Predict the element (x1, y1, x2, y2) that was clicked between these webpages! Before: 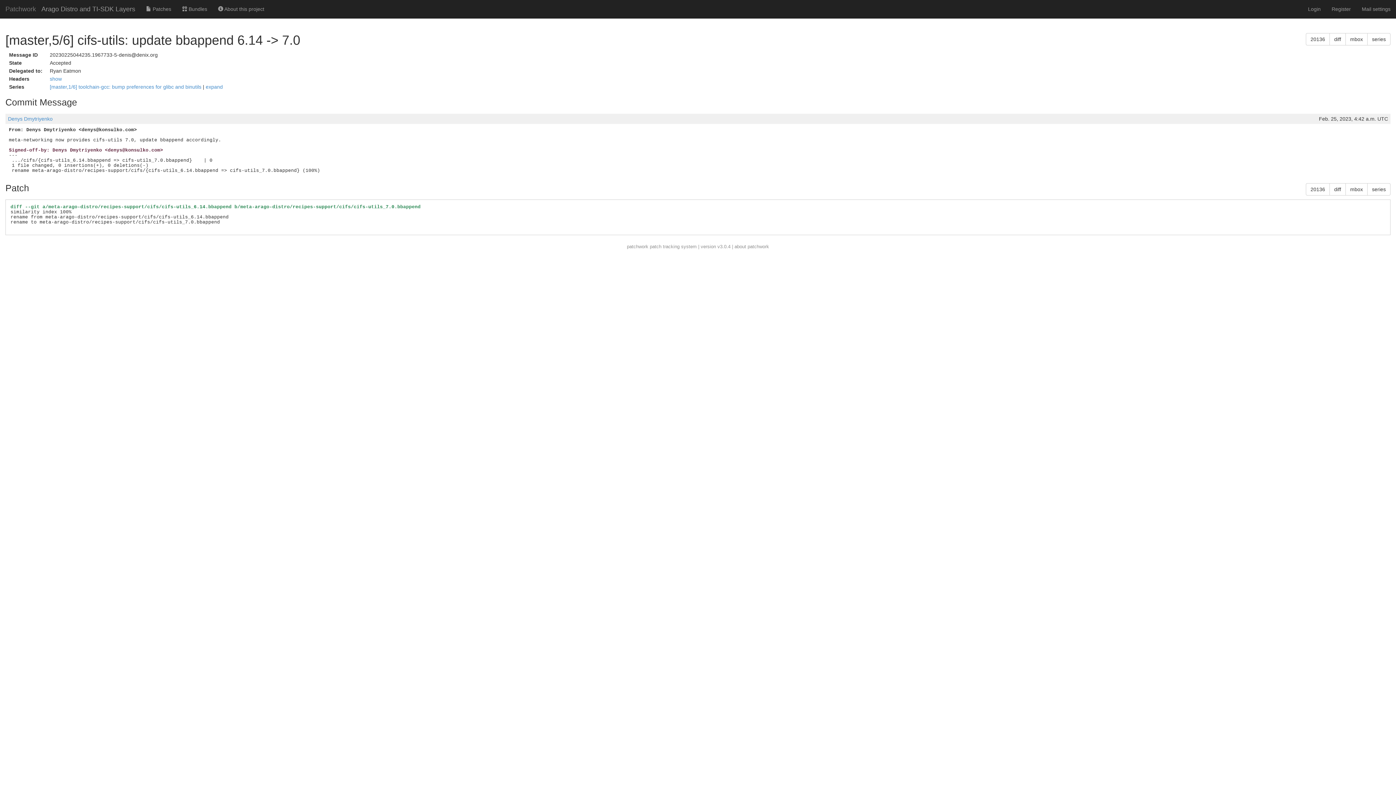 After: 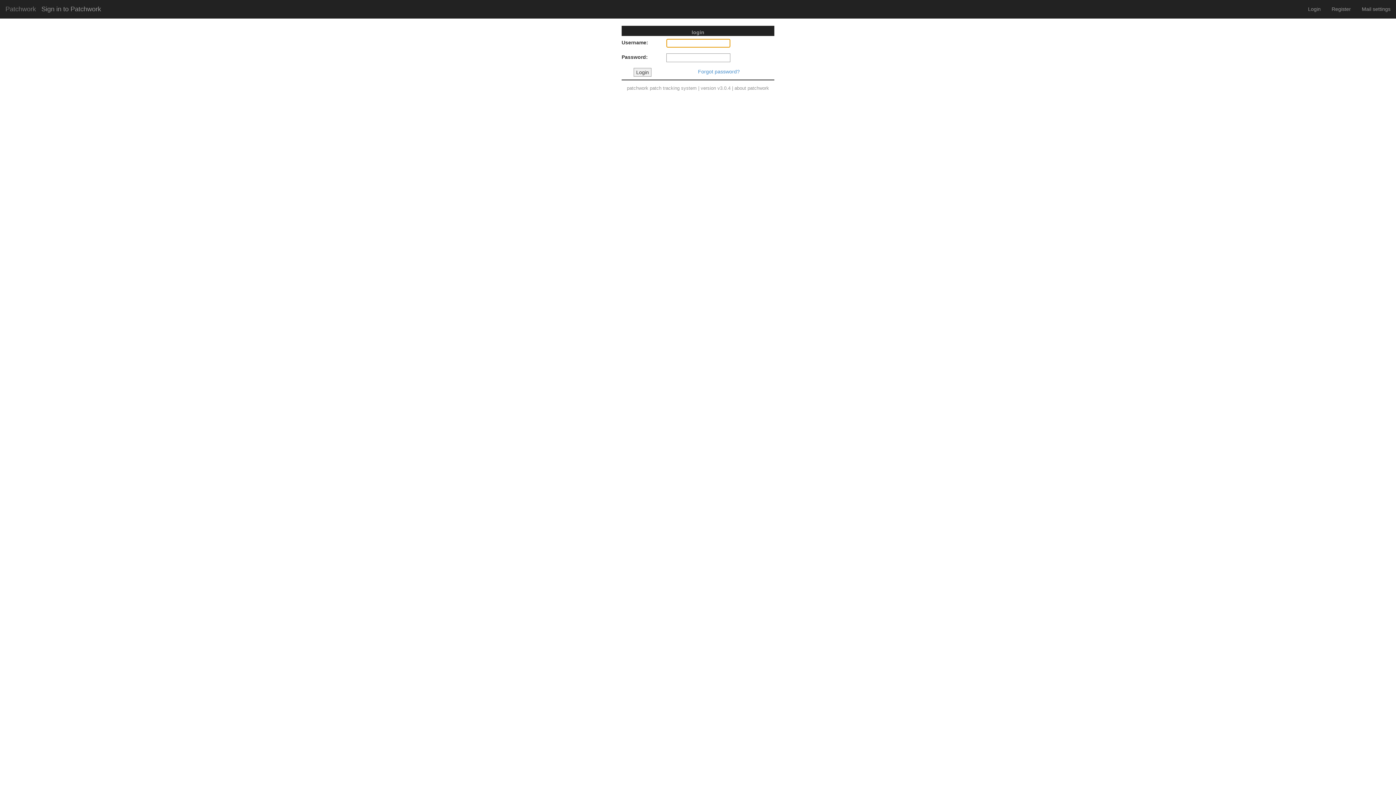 Action: bbox: (176, 0, 212, 18) label:  Bundles